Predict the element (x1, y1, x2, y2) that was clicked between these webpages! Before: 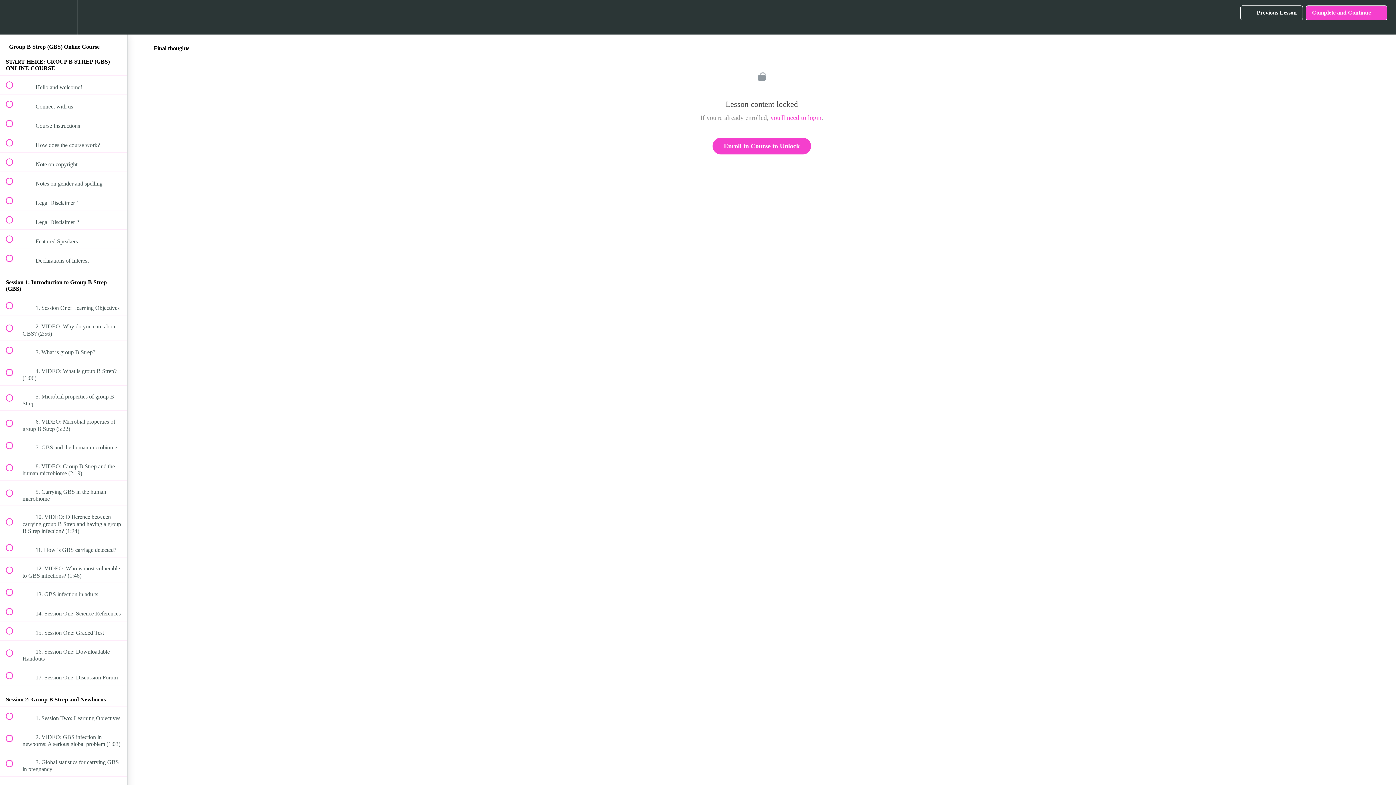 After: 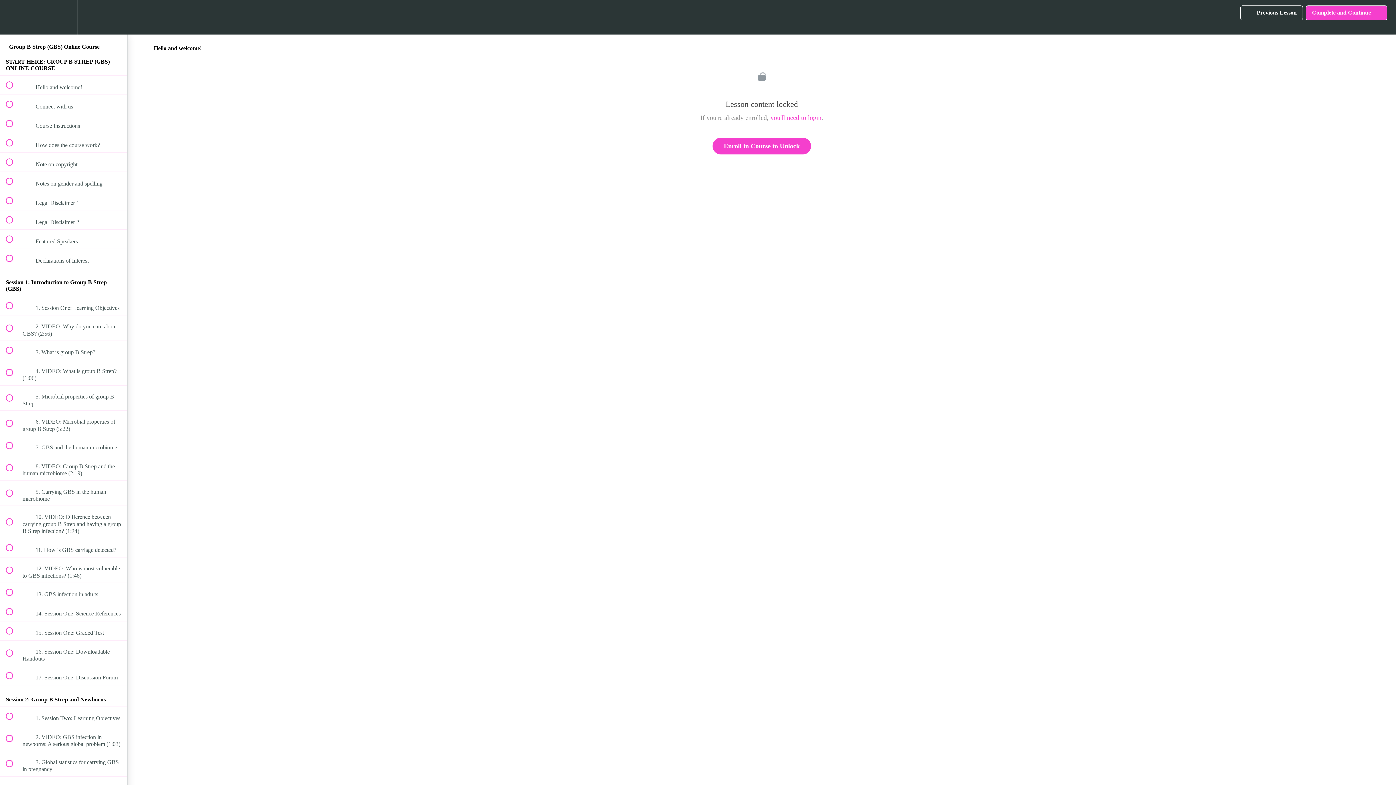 Action: label:  
 Hello and welcome! bbox: (0, 75, 127, 94)